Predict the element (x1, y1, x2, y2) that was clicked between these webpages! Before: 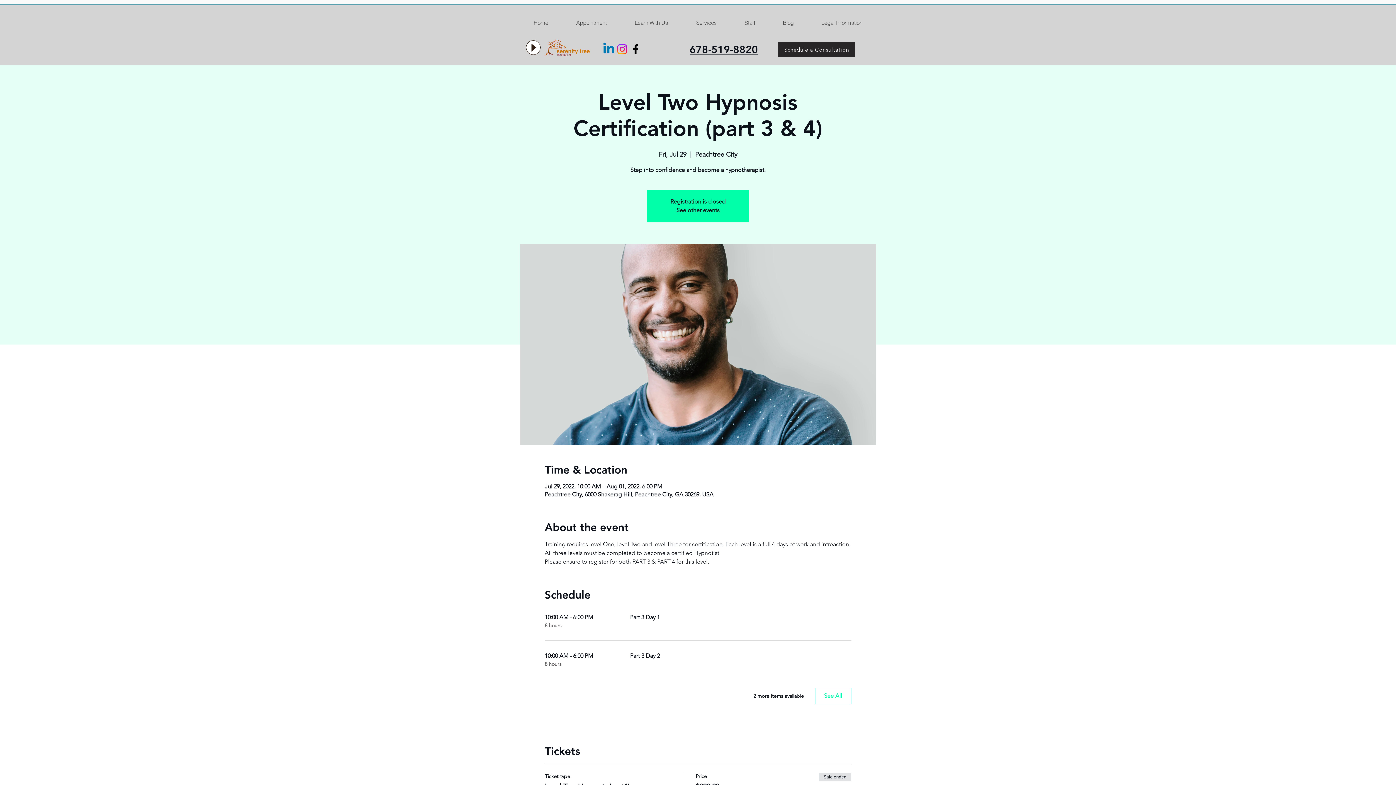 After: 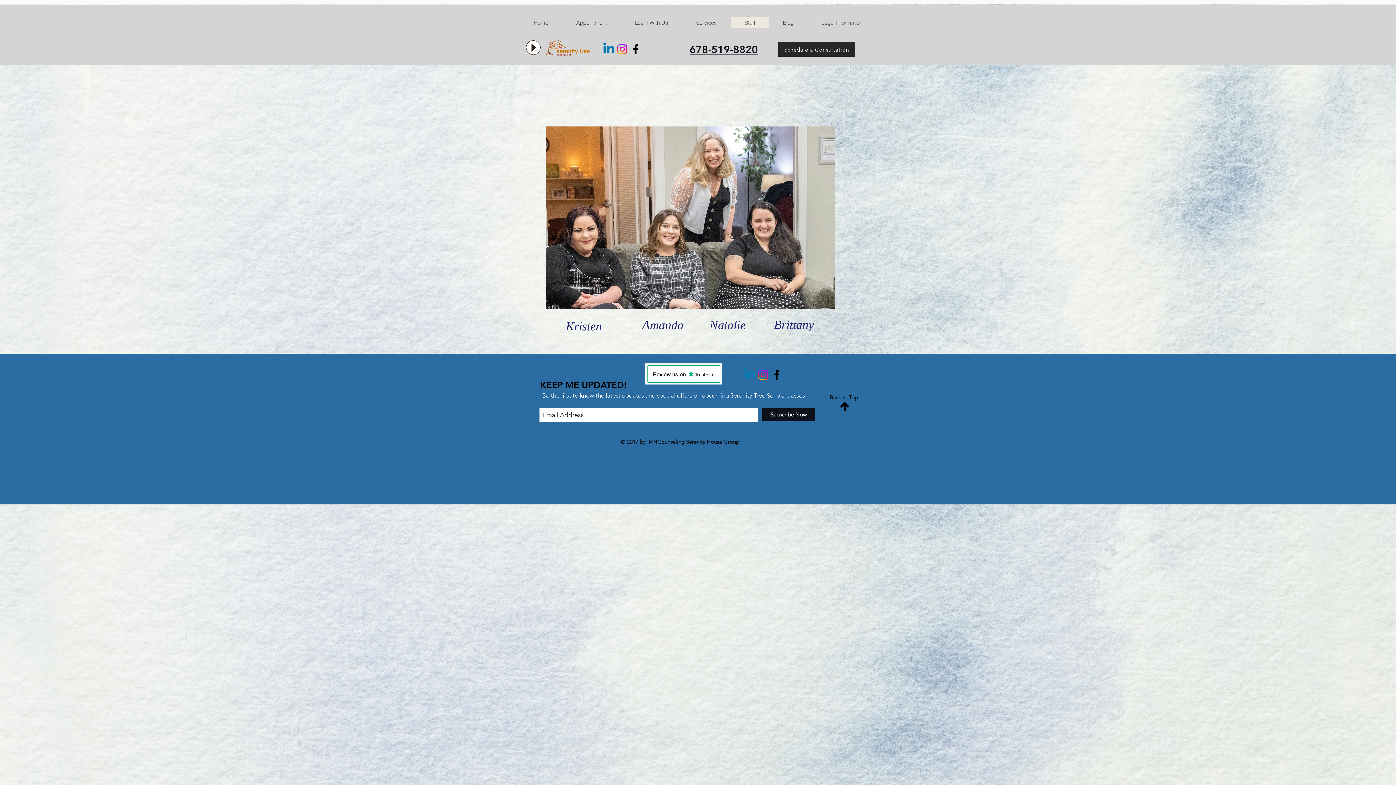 Action: bbox: (730, 17, 769, 28) label: Staff